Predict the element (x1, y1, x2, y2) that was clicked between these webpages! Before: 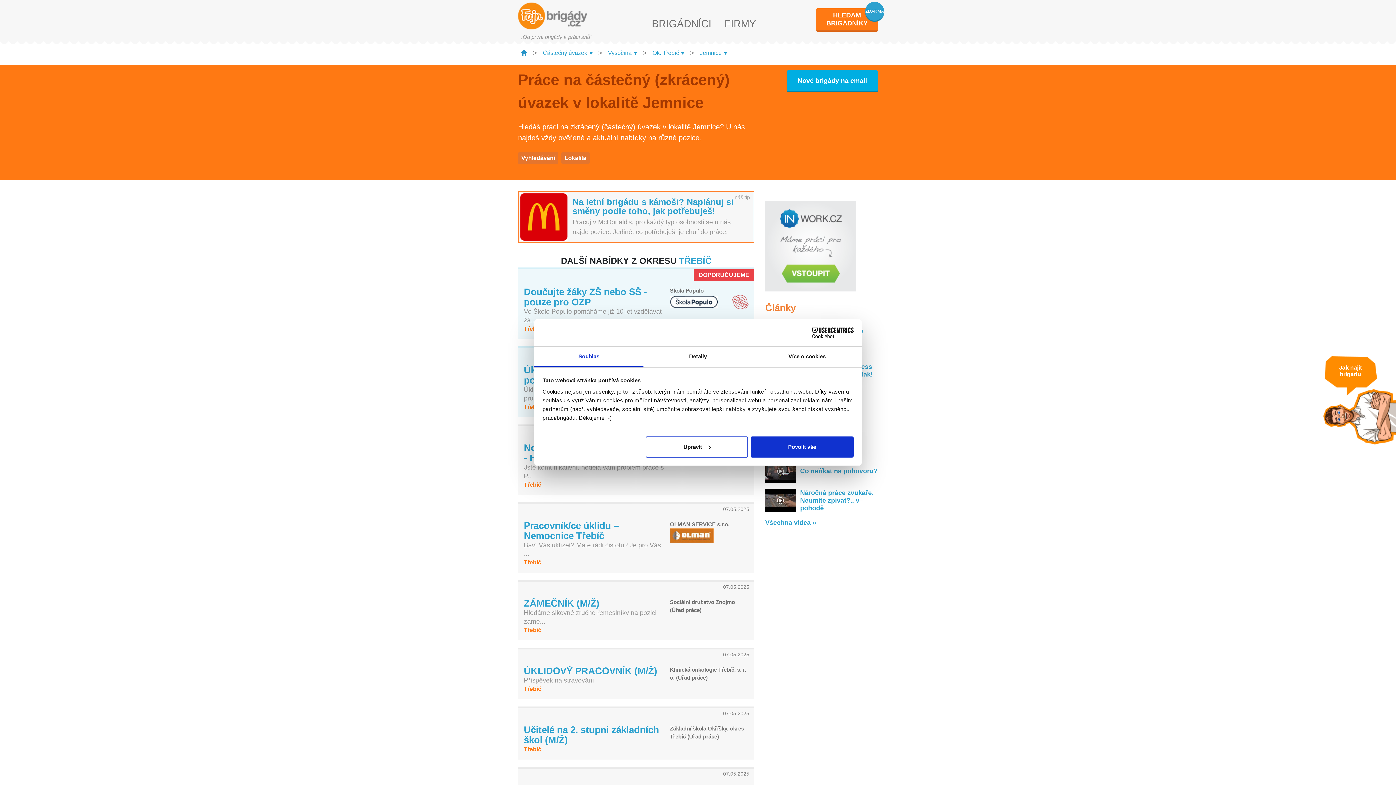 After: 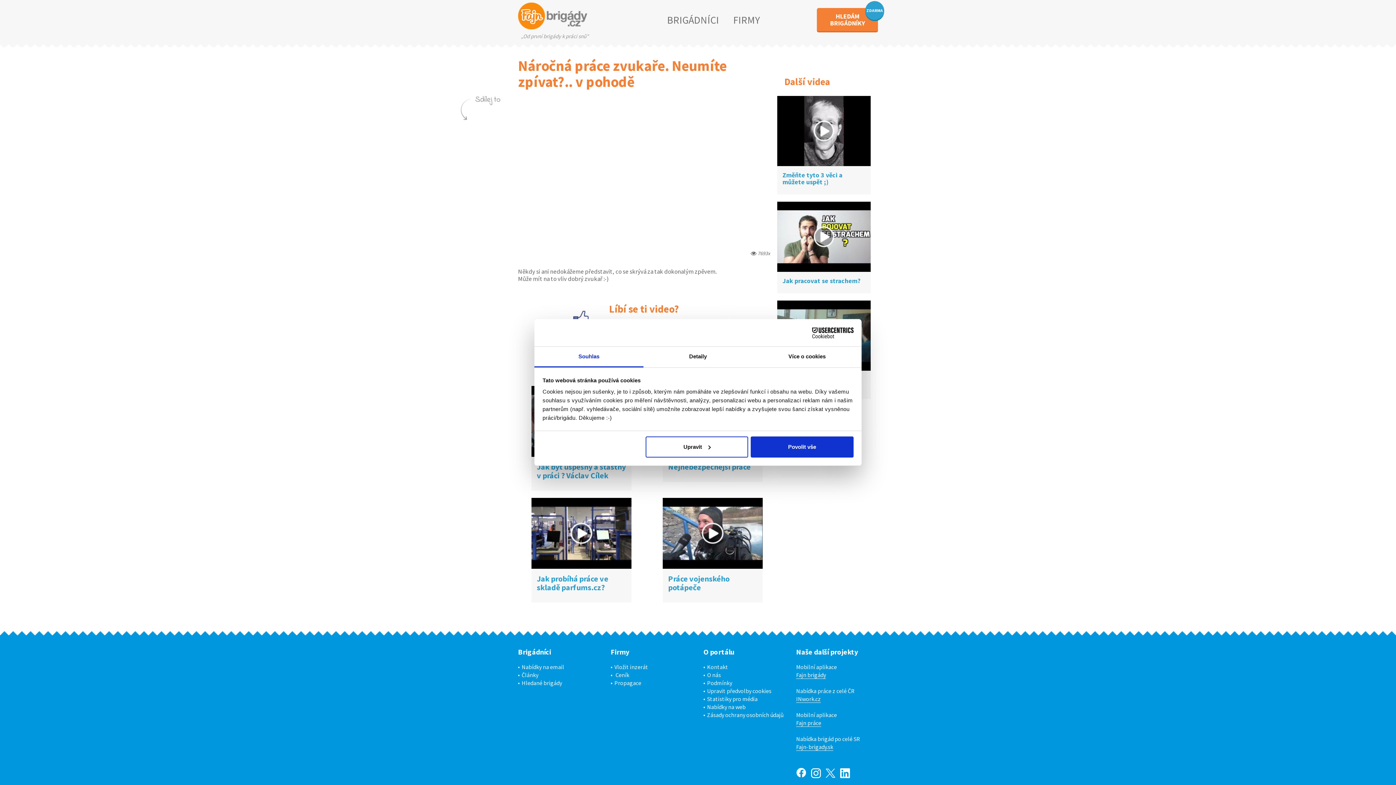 Action: bbox: (765, 489, 878, 512) label: Náročná práce zvukaře. Neumíte zpívat?.. v pohodě